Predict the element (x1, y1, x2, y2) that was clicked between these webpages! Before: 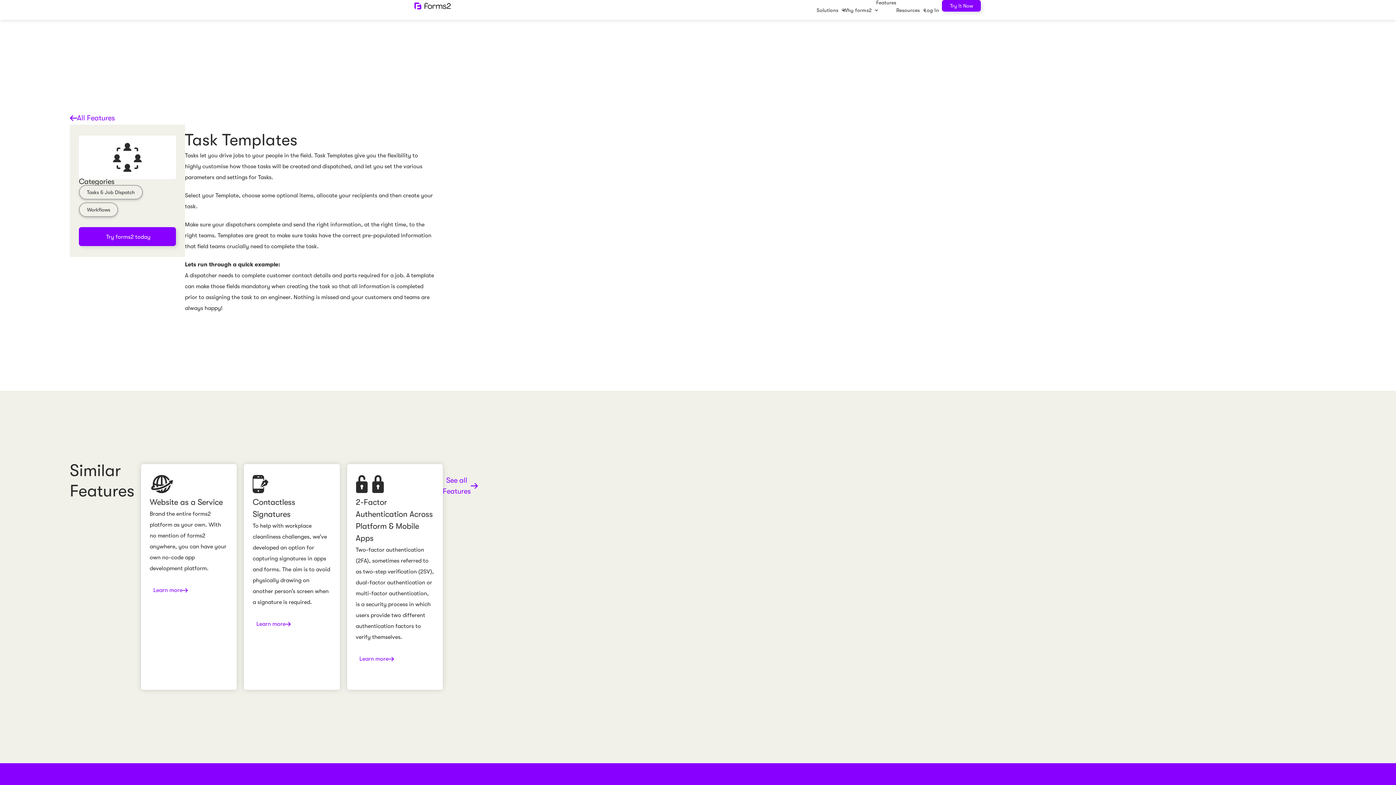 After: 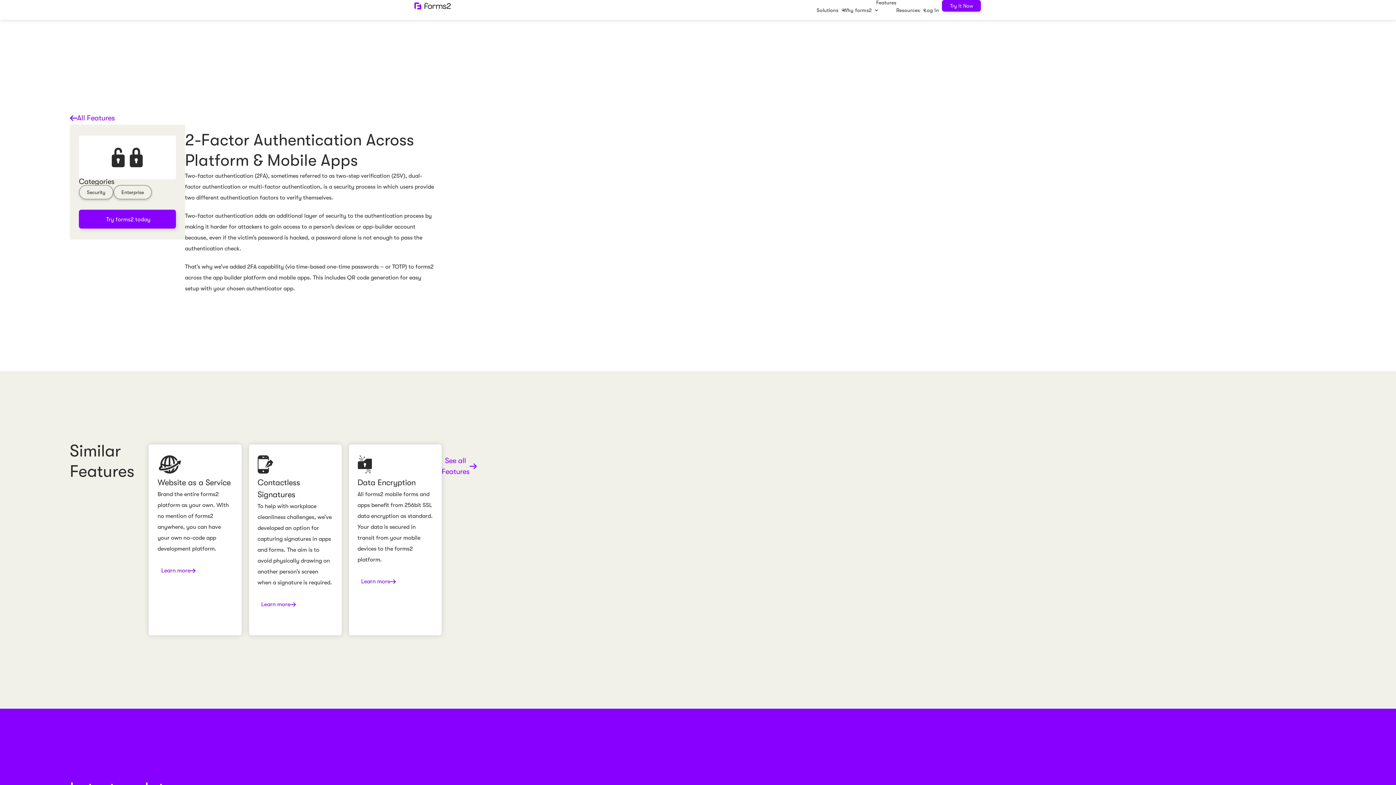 Action: label: 2-Factor Authentication Across Platform & Mobile Apps
Two-factor authentication (2FA), sometimes referred to as two-step verification (2SV), dual-factor authentication or multi-factor authentication, is a security process in which users provide two different authentication factors to verify themselves.

Learn more bbox: (347, 464, 442, 690)